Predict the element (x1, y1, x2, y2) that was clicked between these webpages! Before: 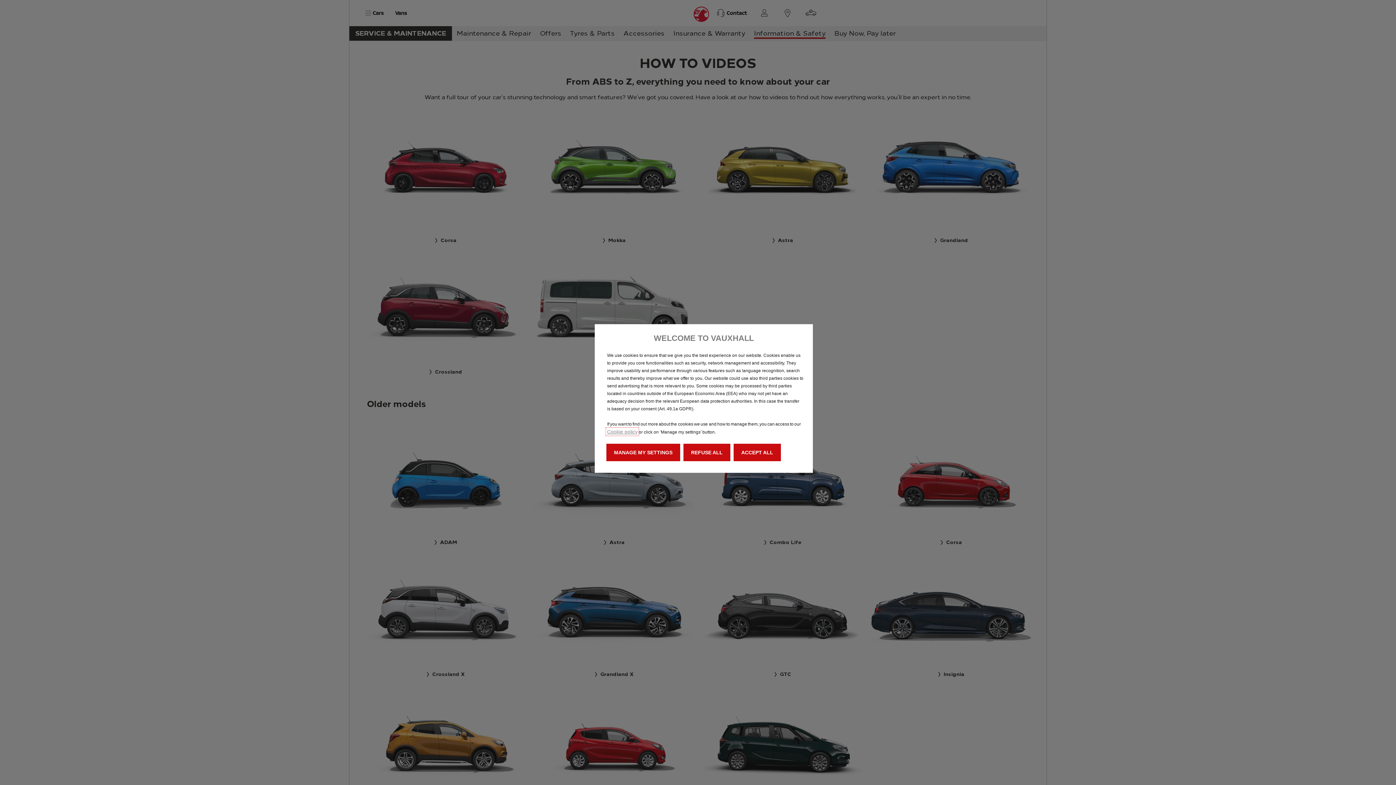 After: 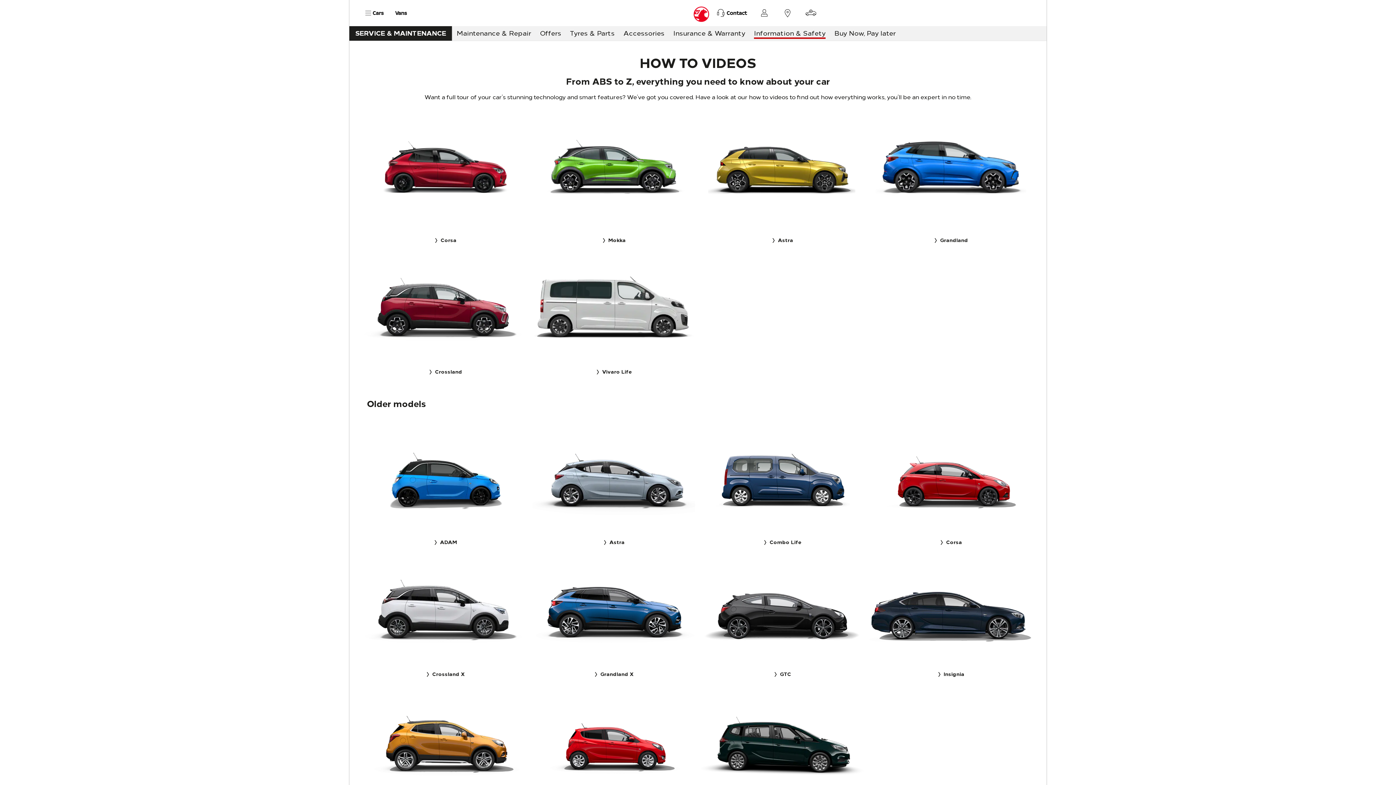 Action: label: ACCEPT ALL bbox: (733, 444, 781, 461)